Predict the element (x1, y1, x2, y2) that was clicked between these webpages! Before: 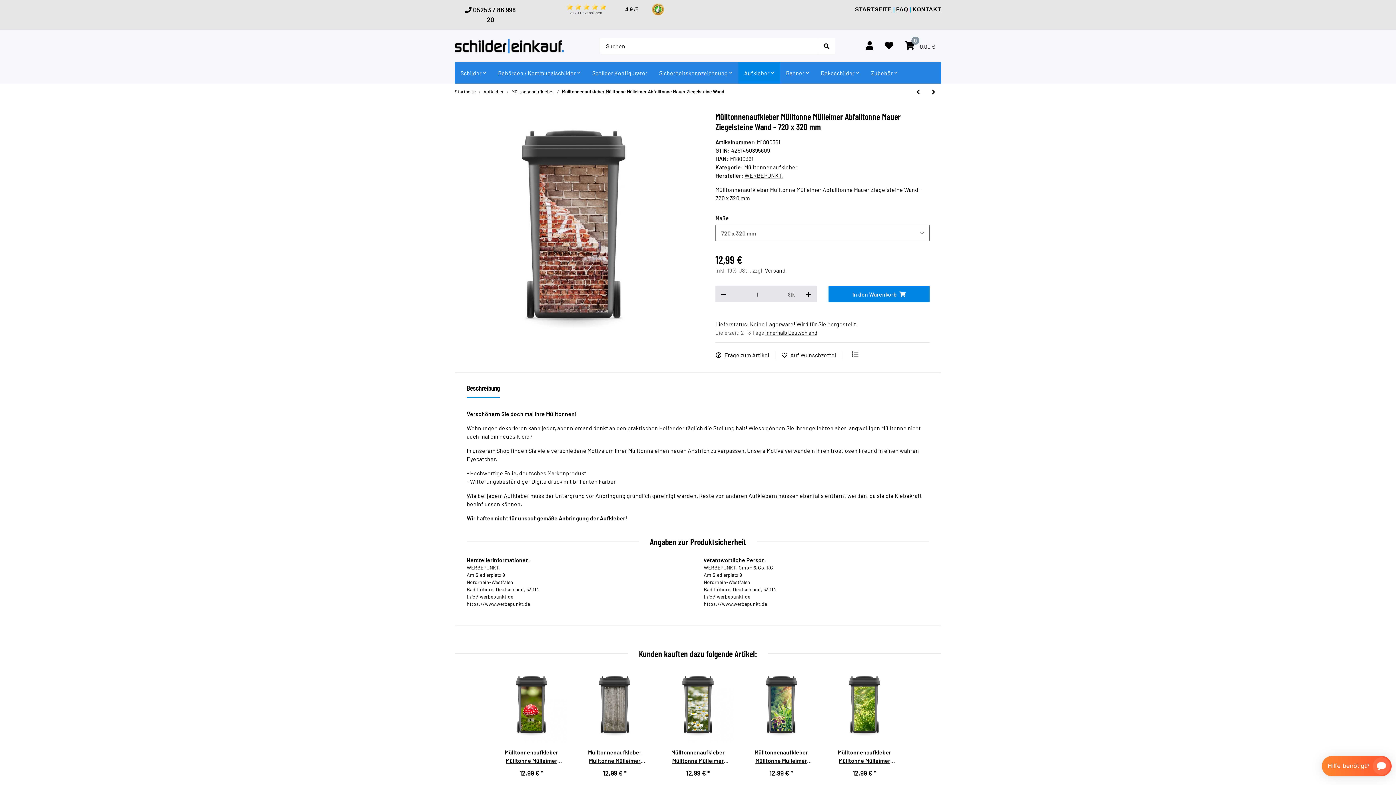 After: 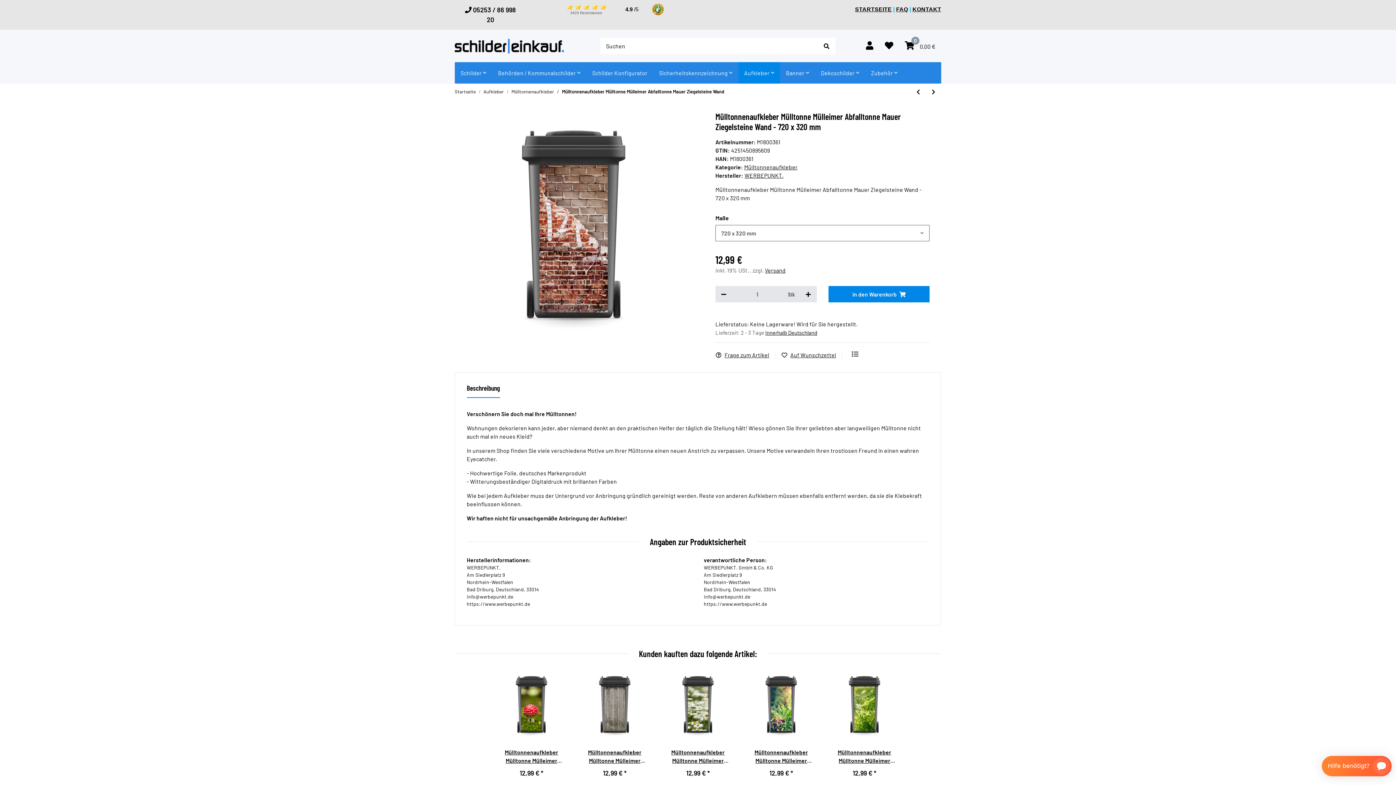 Action: bbox: (652, 5, 663, 11)